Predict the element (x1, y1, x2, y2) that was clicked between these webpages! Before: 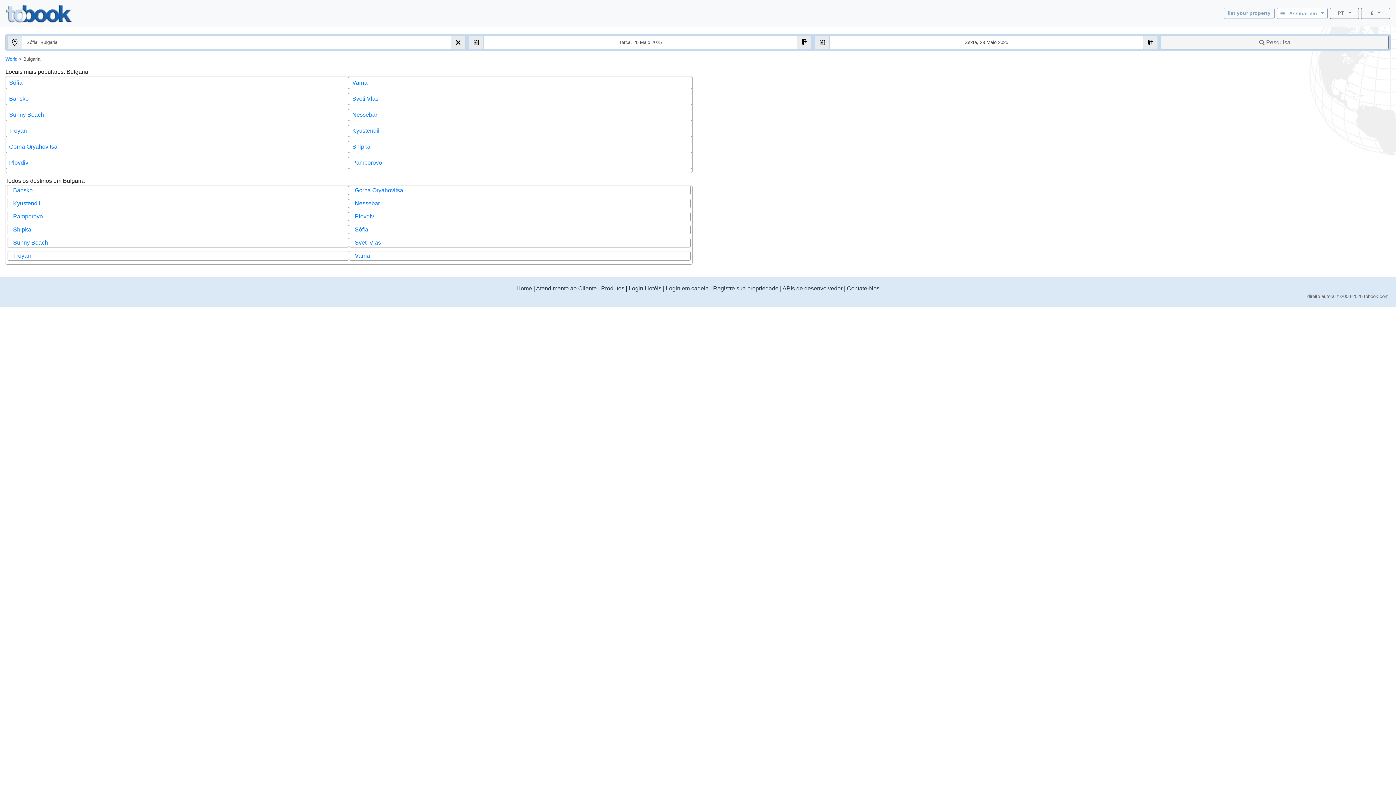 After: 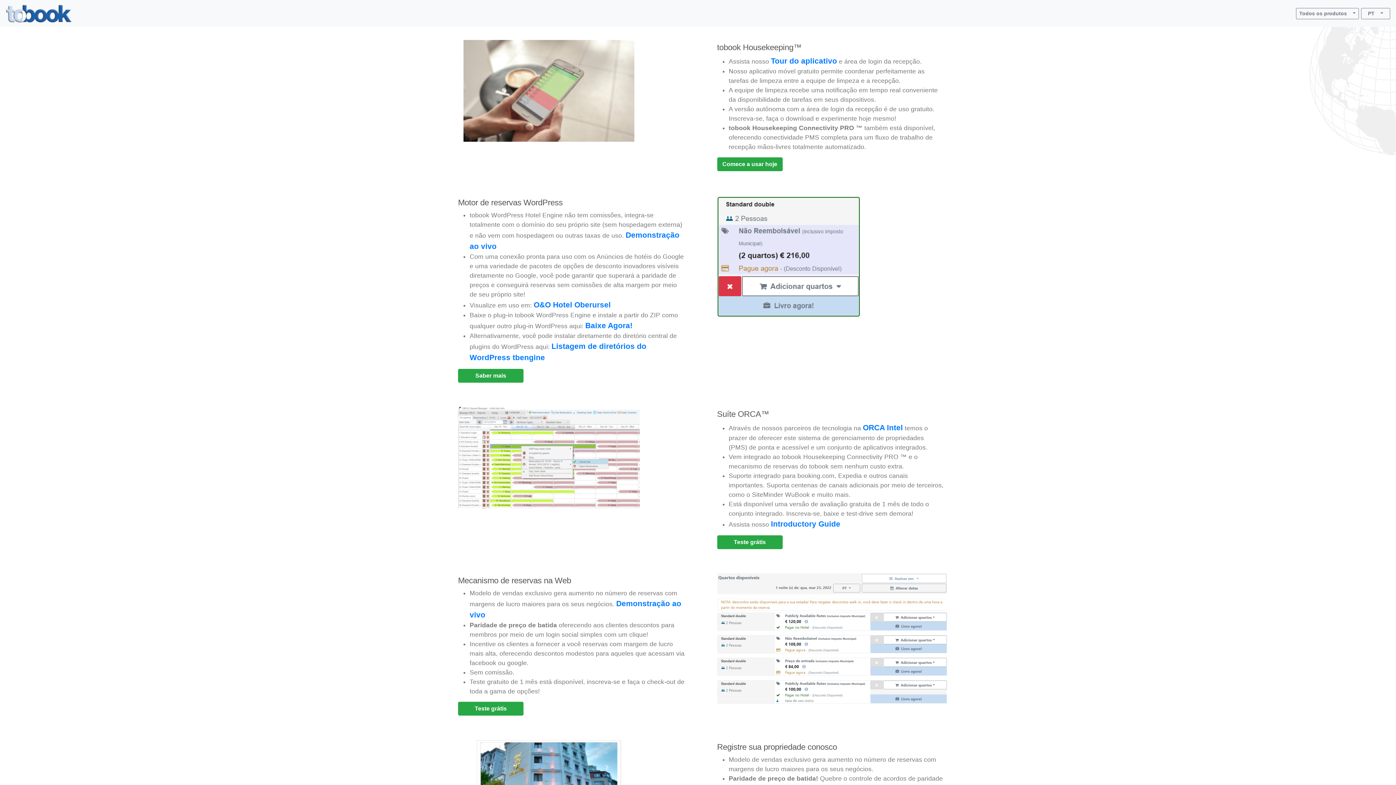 Action: bbox: (601, 285, 624, 291) label: Produtos